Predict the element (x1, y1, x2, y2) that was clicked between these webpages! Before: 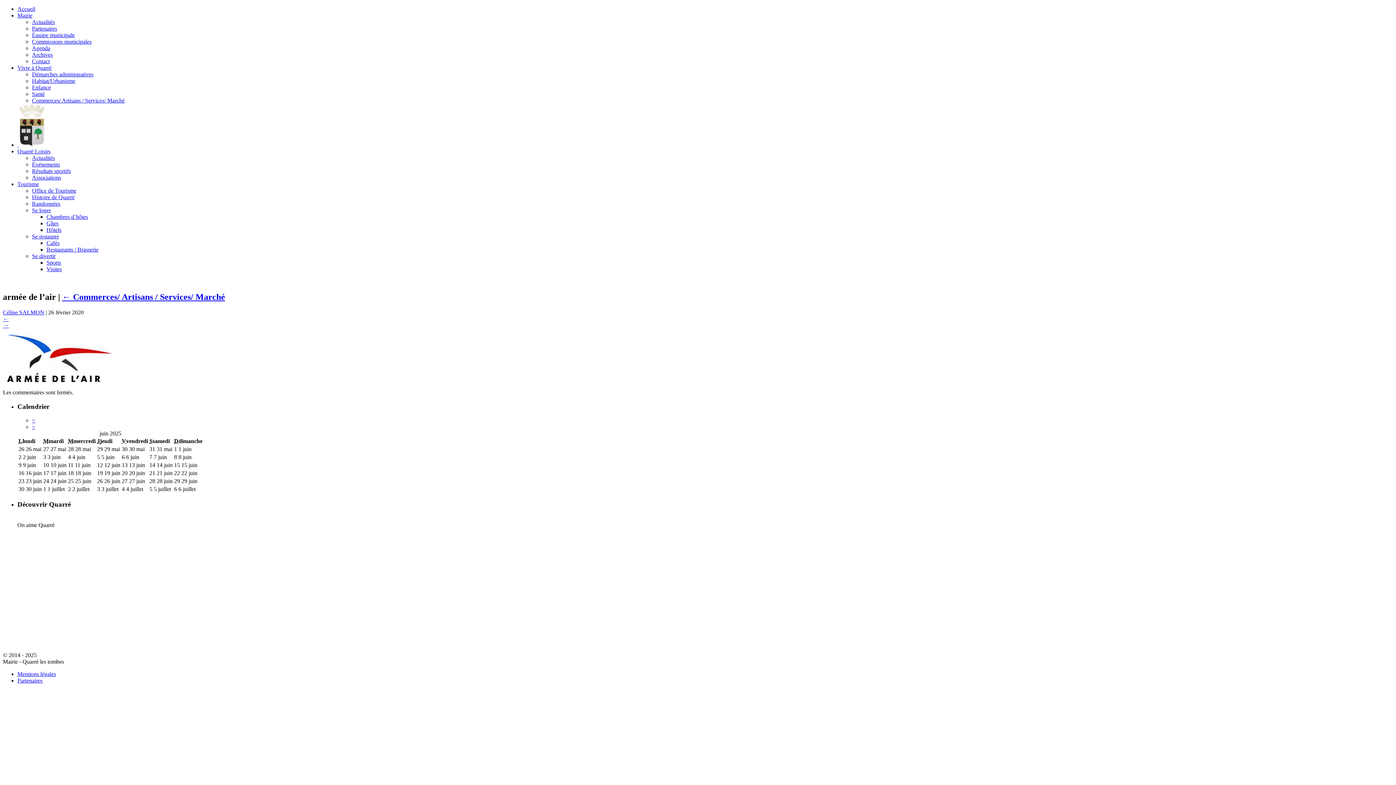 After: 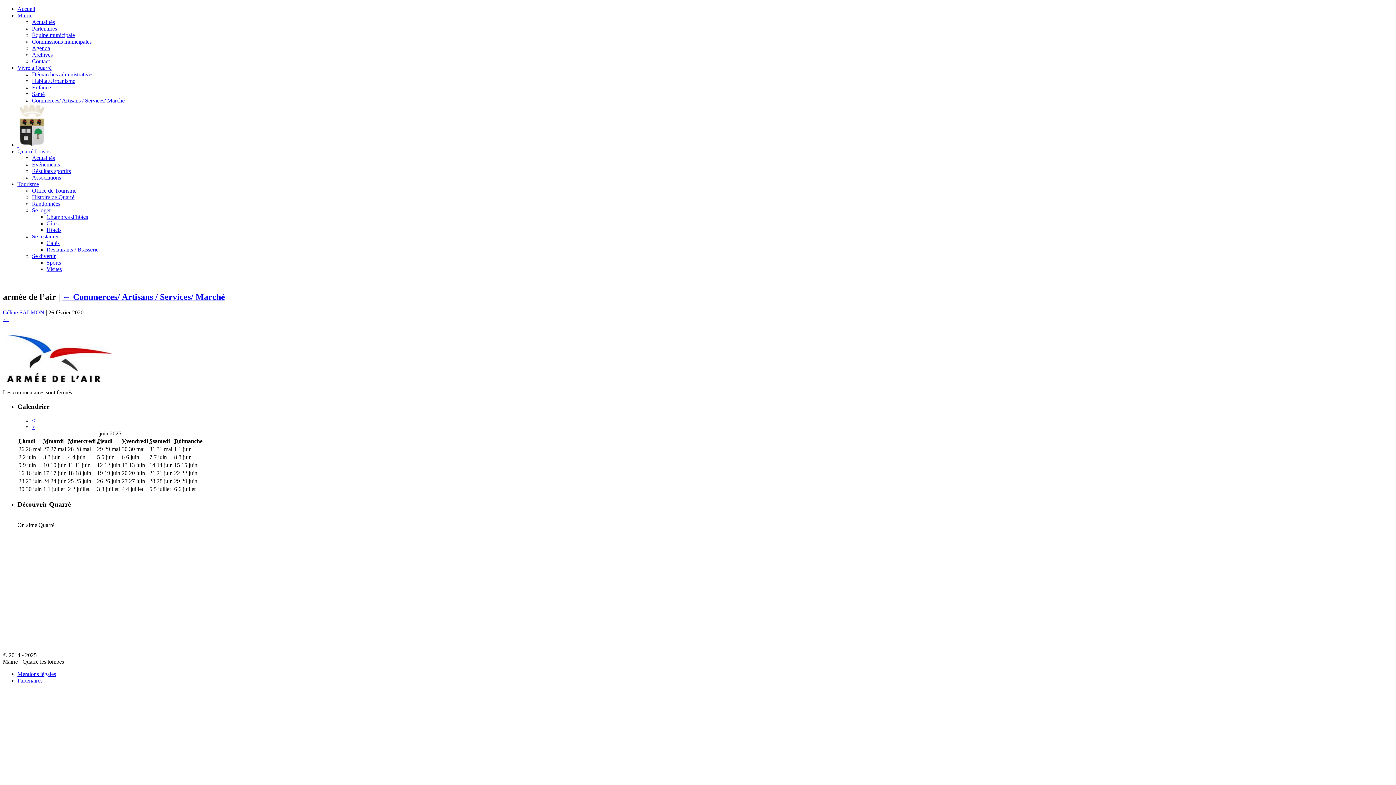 Action: bbox: (17, 148, 50, 154) label: Quarré Loisirs